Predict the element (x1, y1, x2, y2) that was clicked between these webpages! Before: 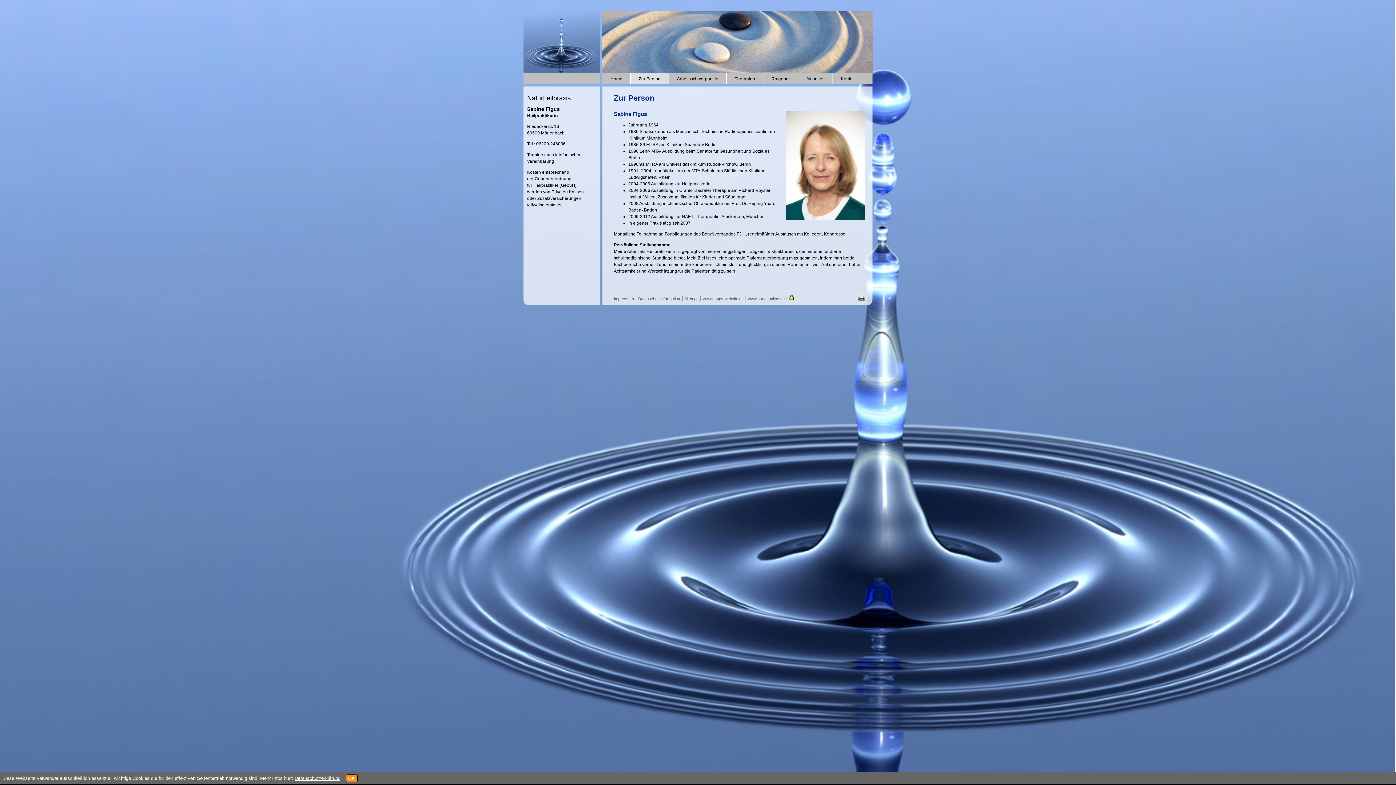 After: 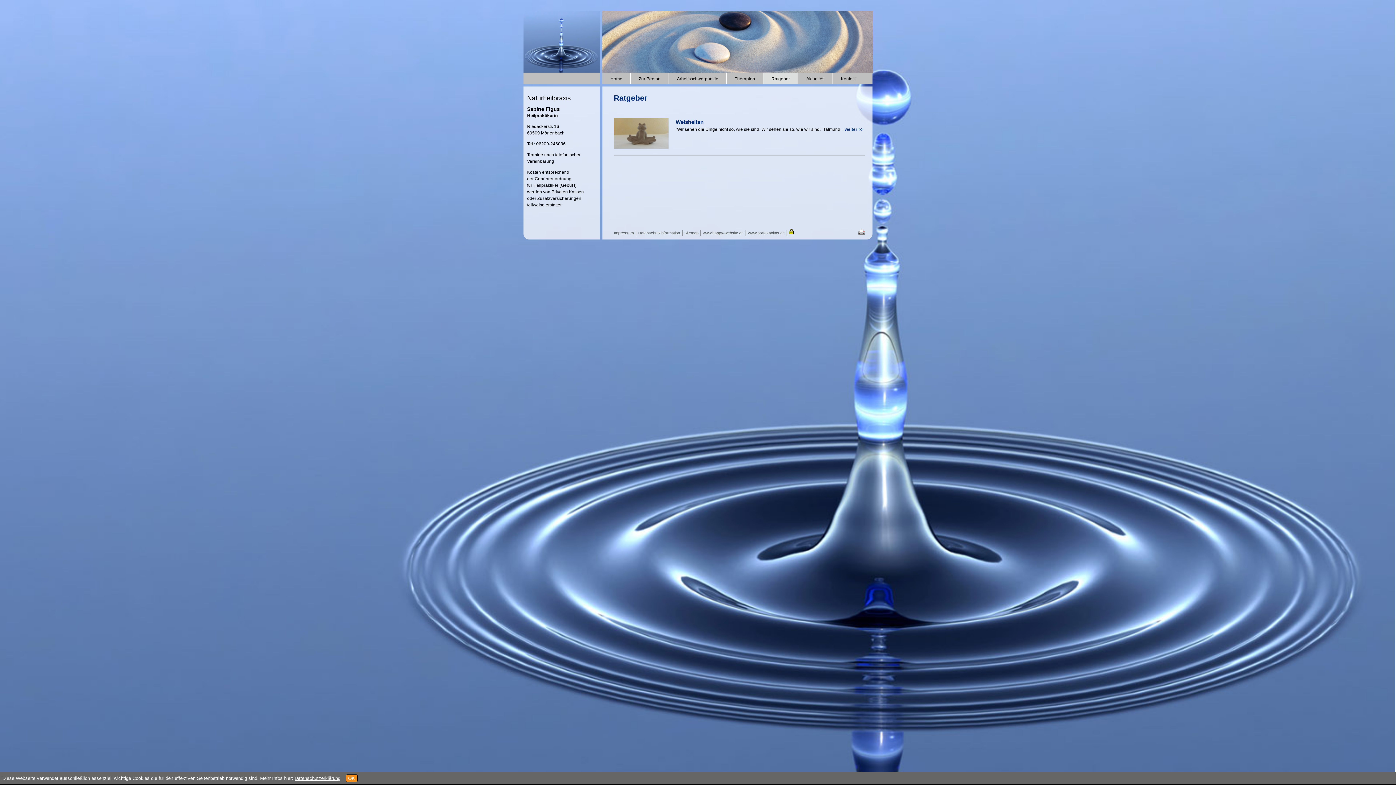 Action: bbox: (771, 76, 790, 81) label: Ratgeber